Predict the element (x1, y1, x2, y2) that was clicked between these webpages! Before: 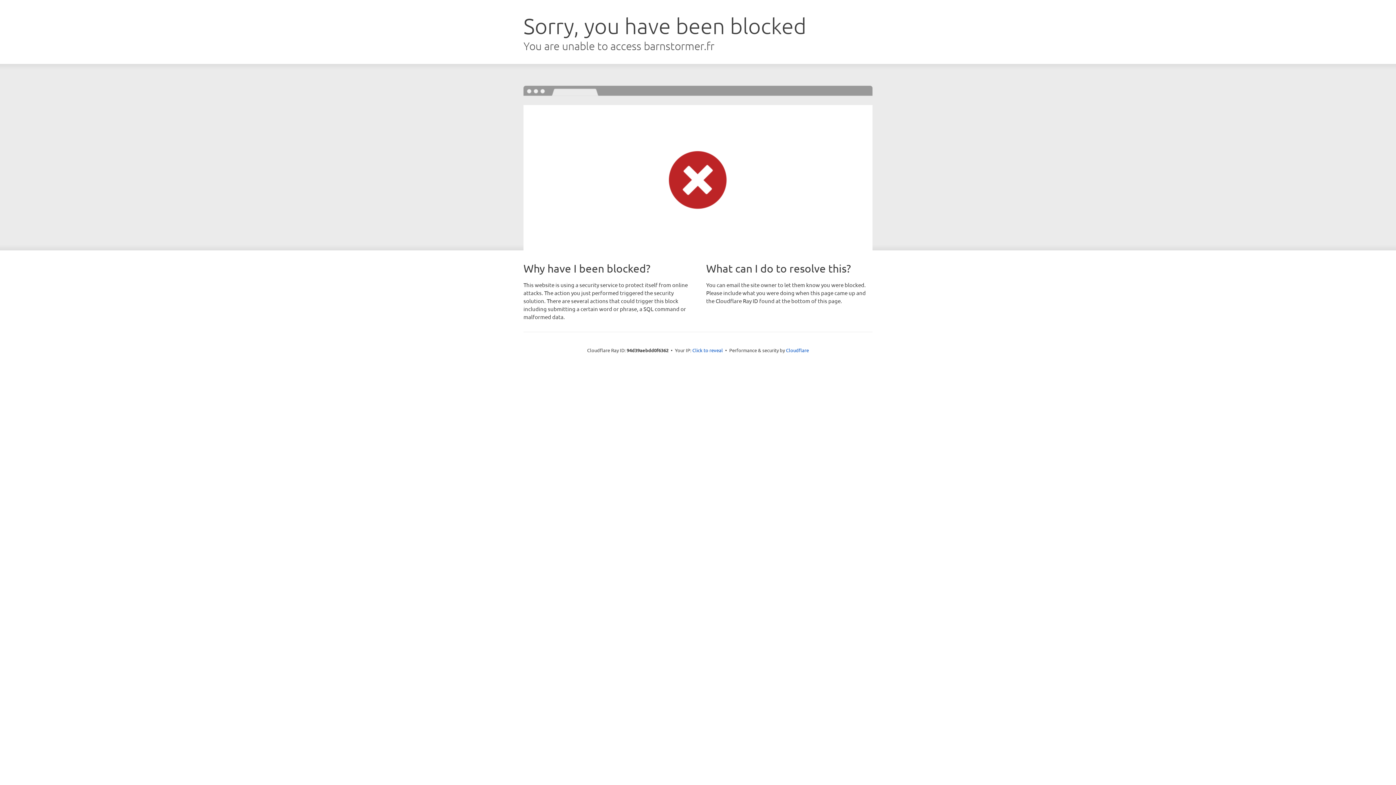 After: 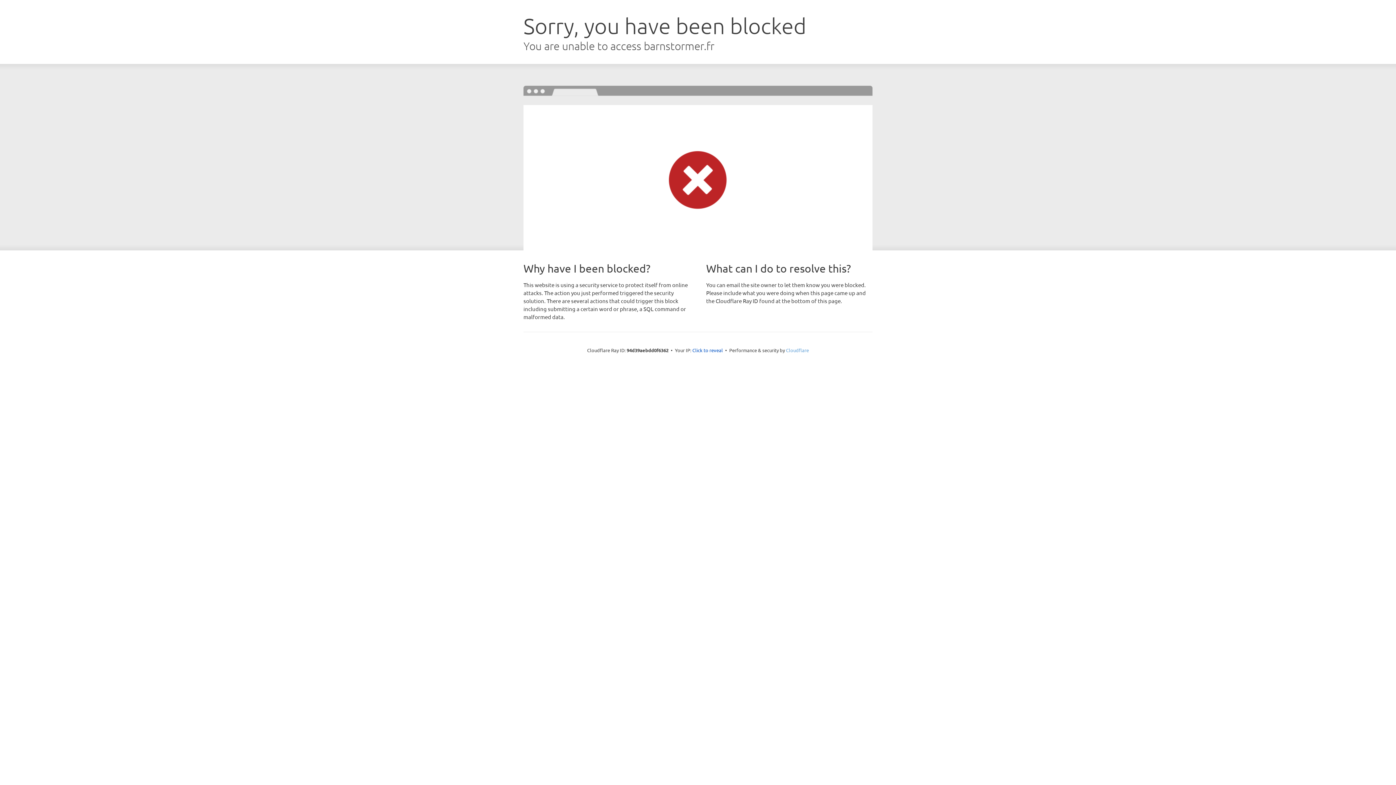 Action: label: Cloudflare bbox: (786, 347, 809, 353)